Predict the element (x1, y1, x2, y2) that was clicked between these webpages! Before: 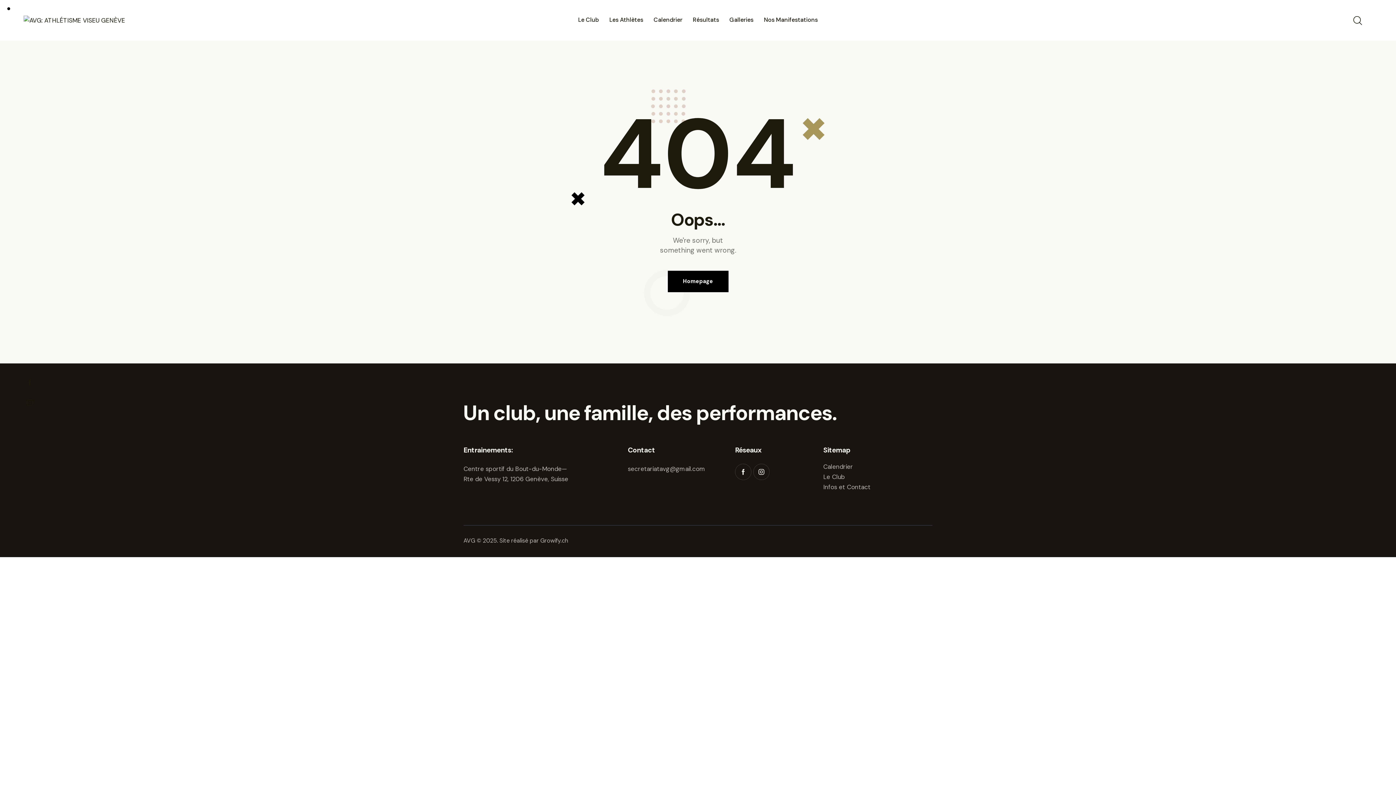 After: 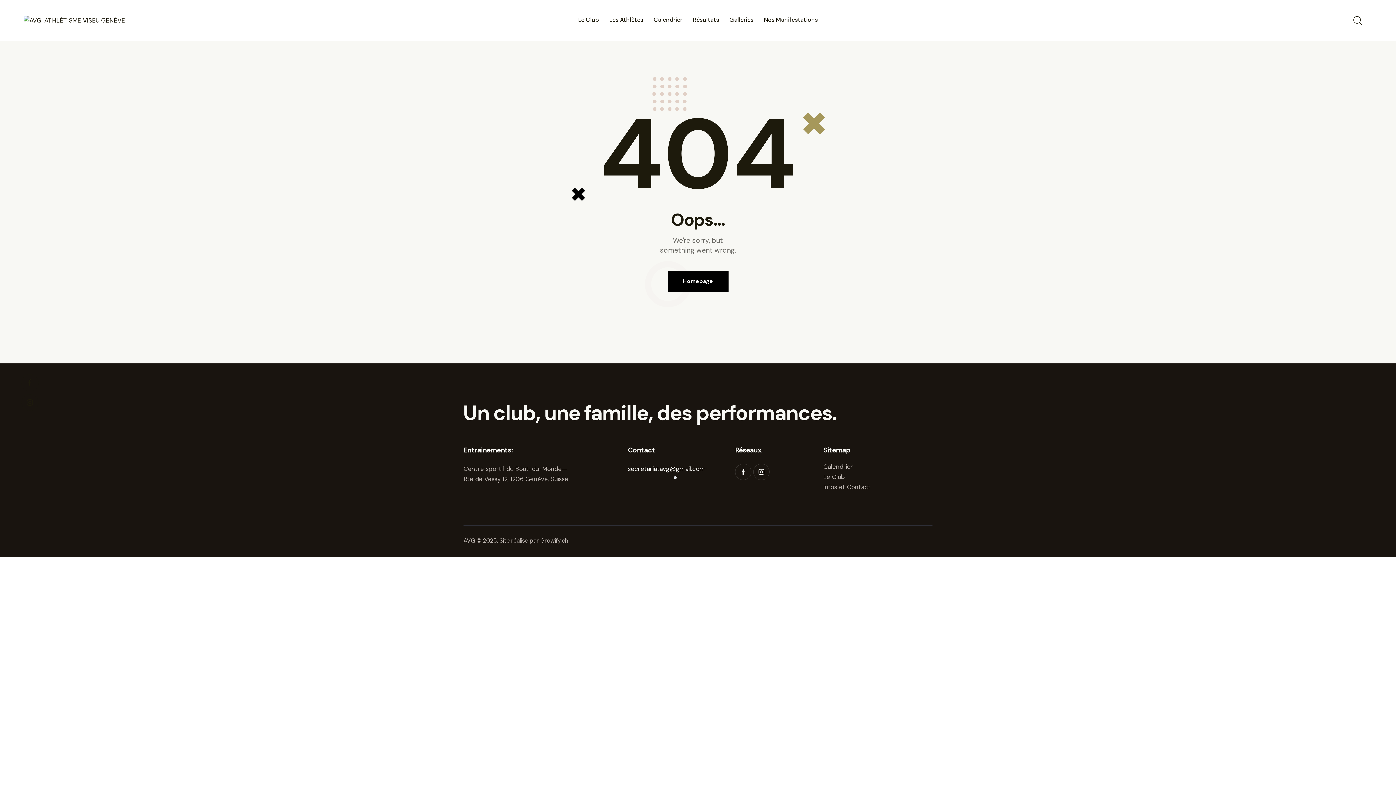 Action: bbox: (627, 465, 705, 473) label: secretariatavg@gmail.com